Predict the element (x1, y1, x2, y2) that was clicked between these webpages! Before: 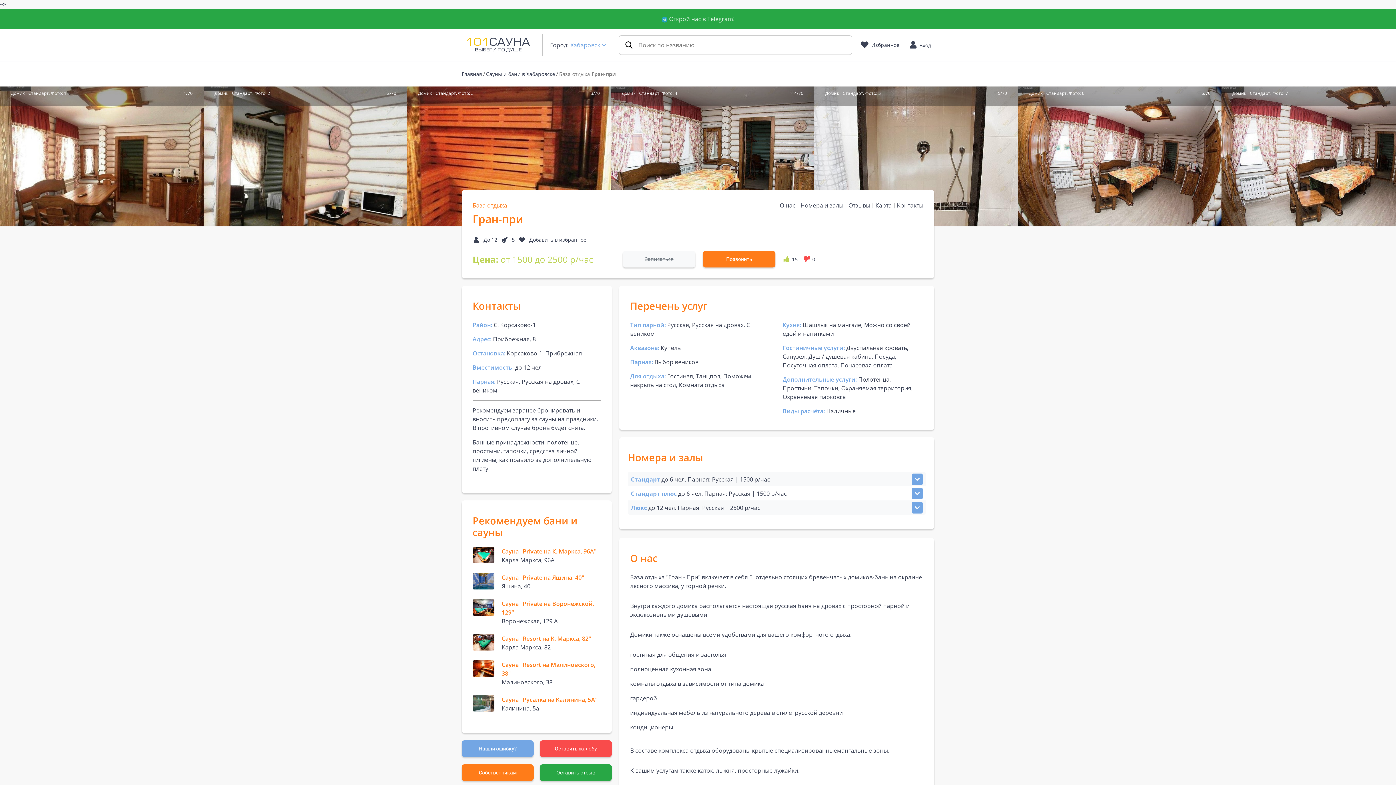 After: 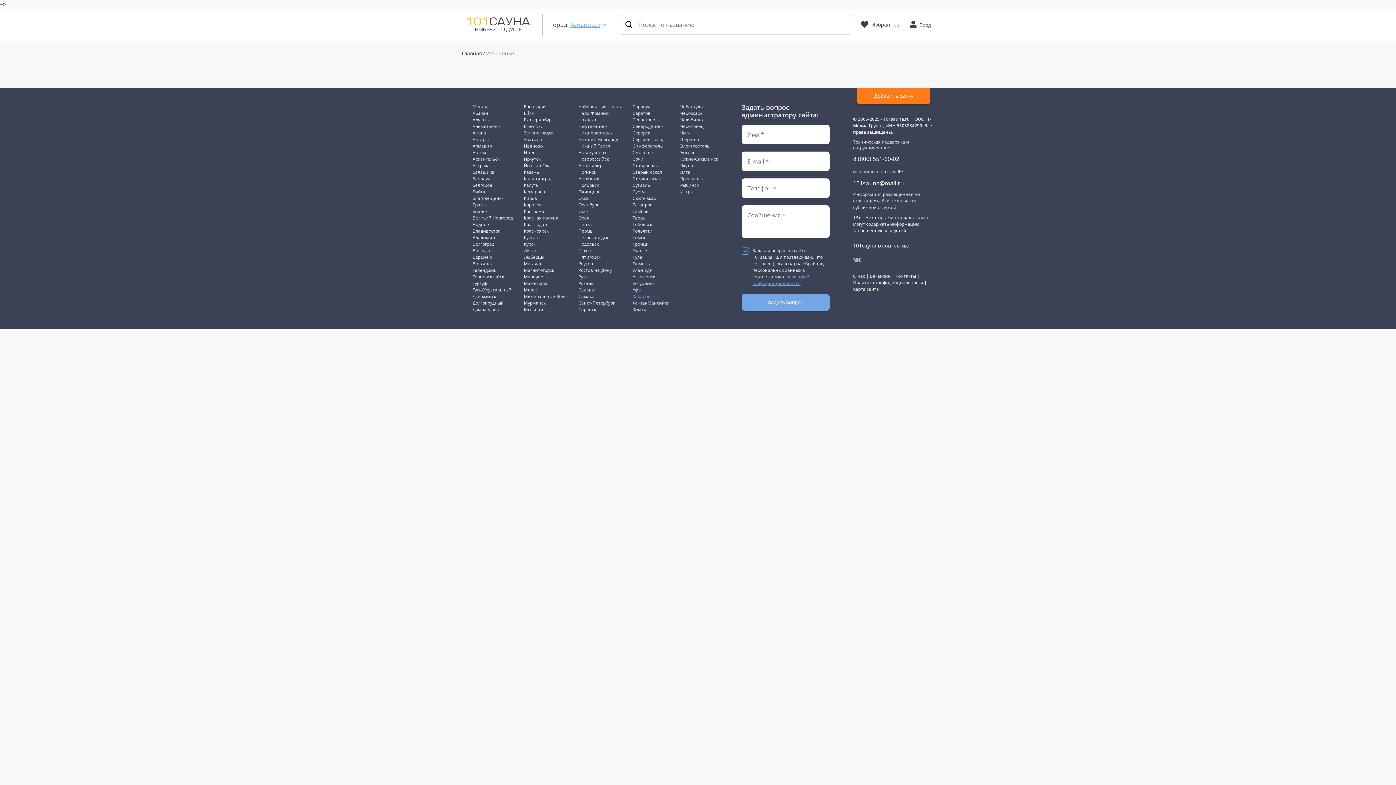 Action: label: Избранное bbox: (861, 41, 905, 48)